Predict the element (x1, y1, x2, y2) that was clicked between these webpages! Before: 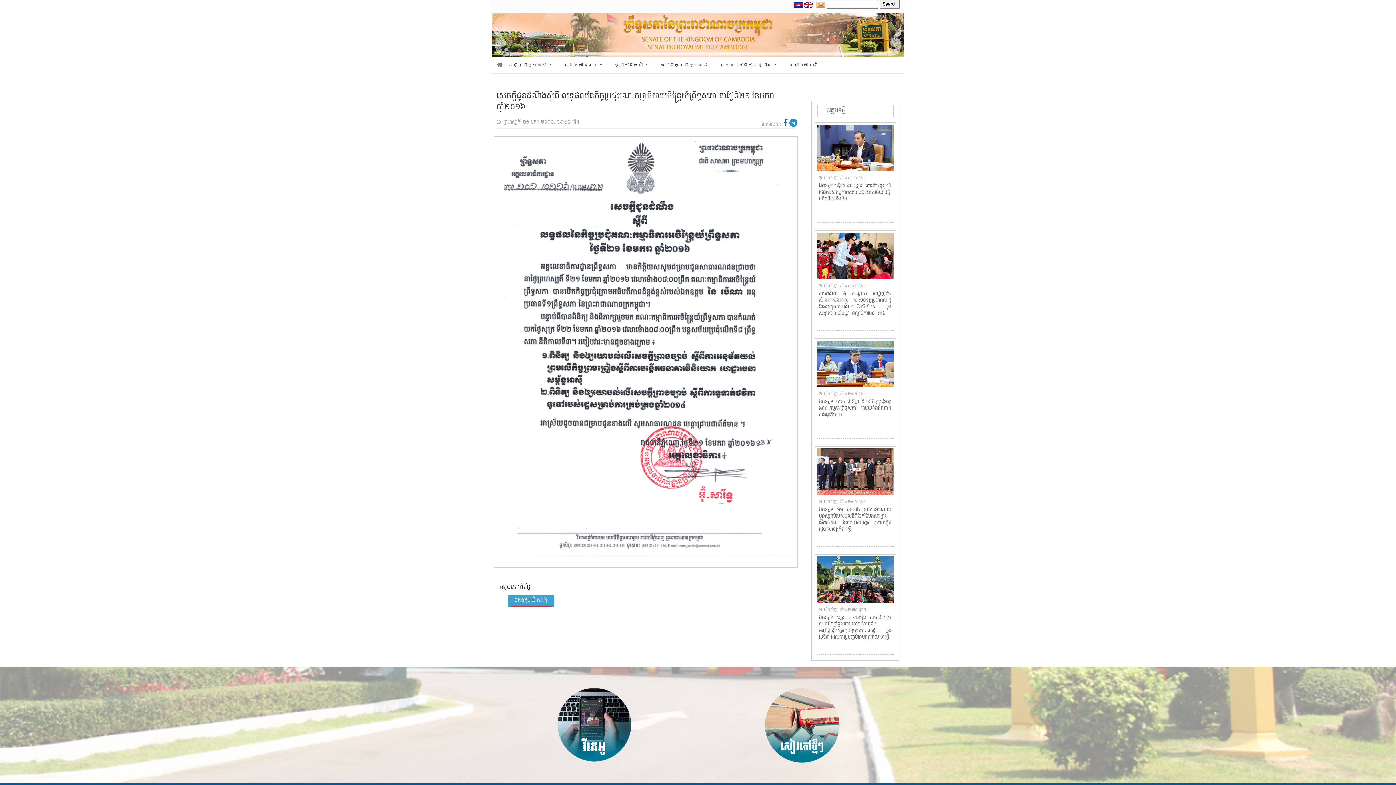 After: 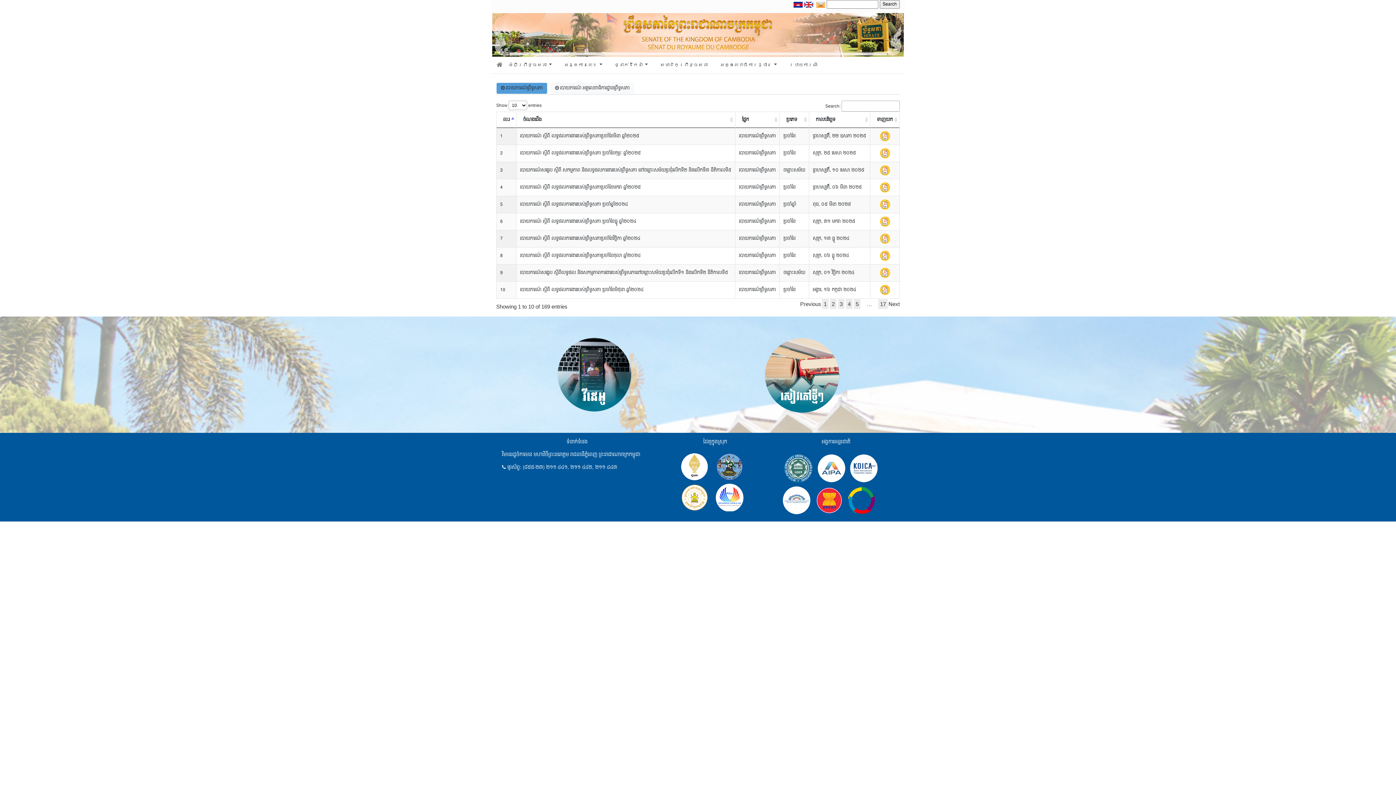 Action: bbox: (786, 60, 821, 68) label: របាយការណ៍